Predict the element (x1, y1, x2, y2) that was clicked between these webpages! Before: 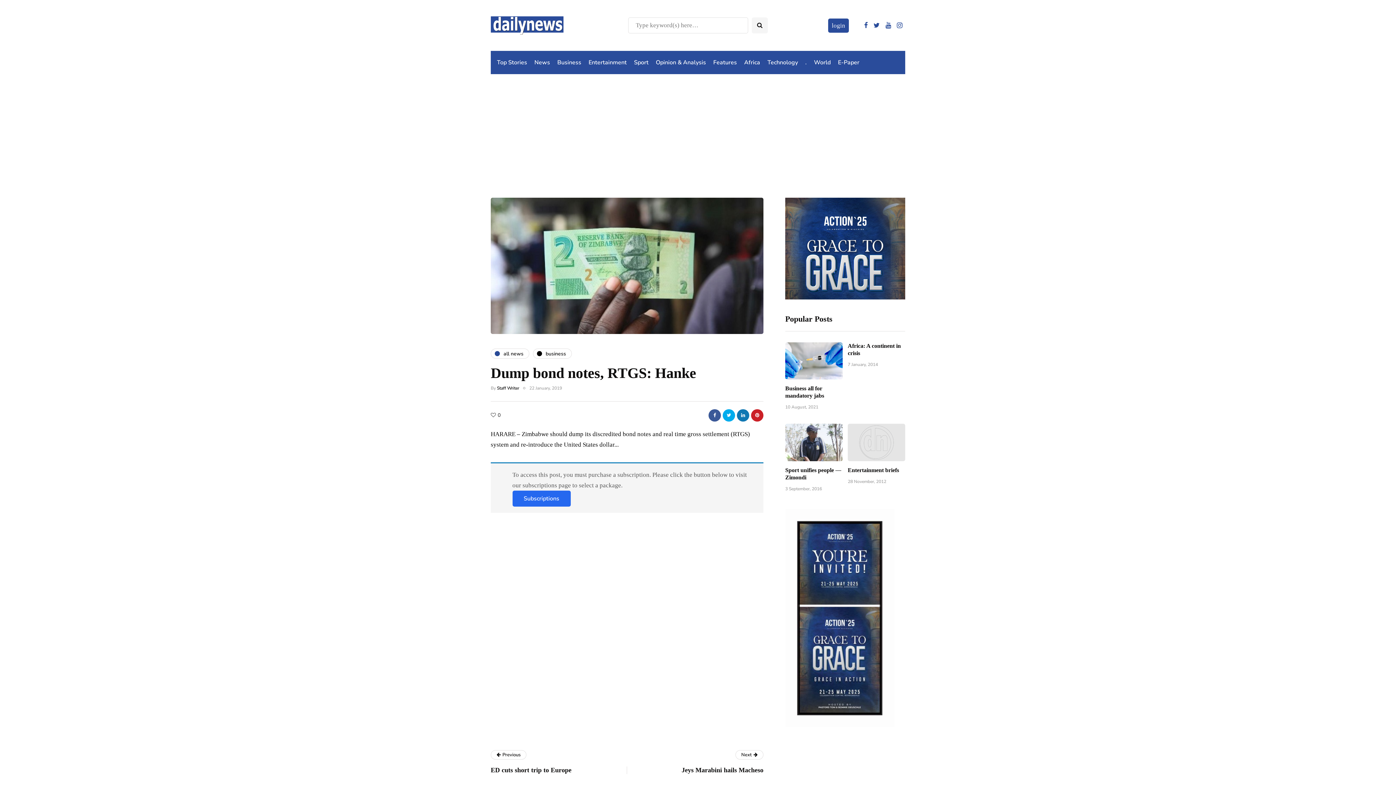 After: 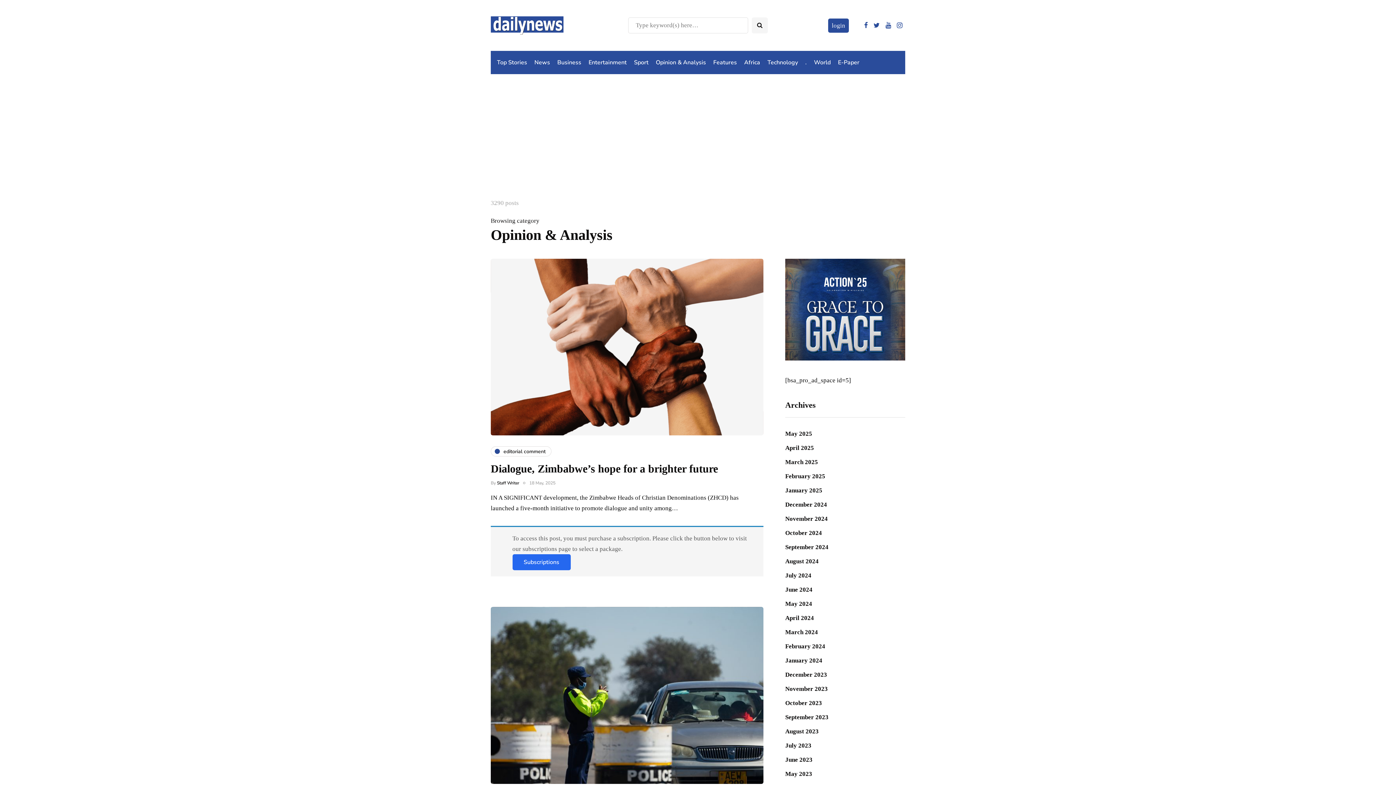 Action: bbox: (652, 54, 709, 70) label: Opinion & Analysis